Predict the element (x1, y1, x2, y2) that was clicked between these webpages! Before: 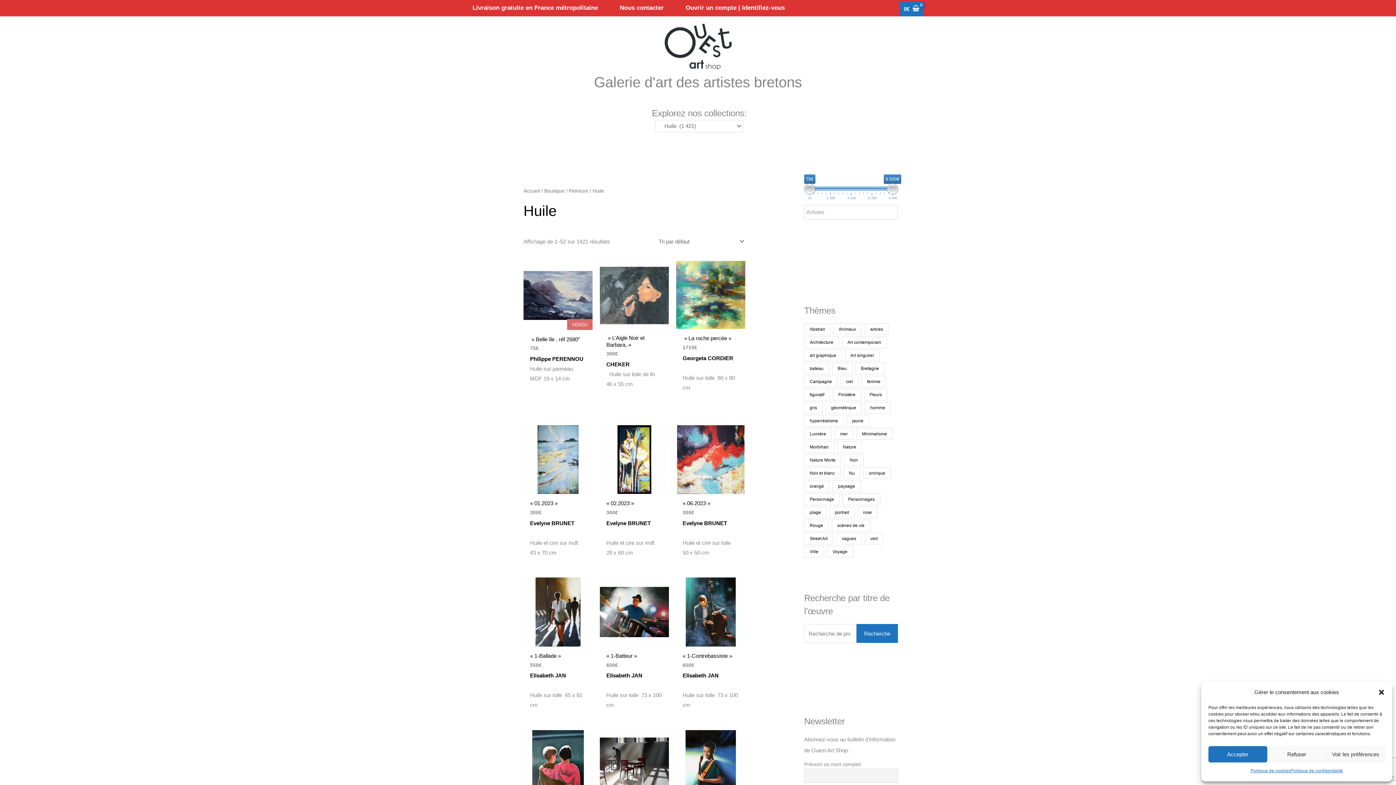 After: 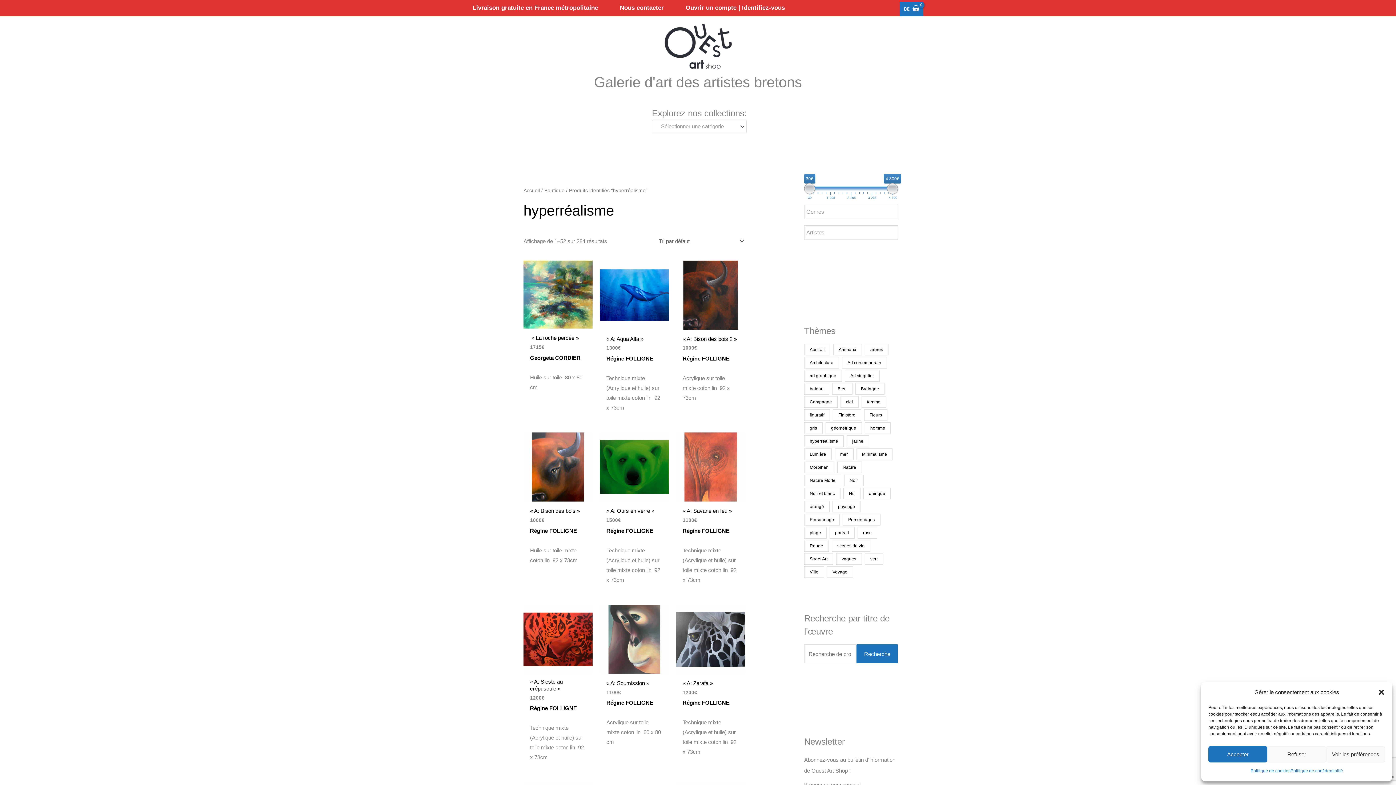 Action: label: hyperréalisme (284 produit) bbox: (804, 415, 843, 427)